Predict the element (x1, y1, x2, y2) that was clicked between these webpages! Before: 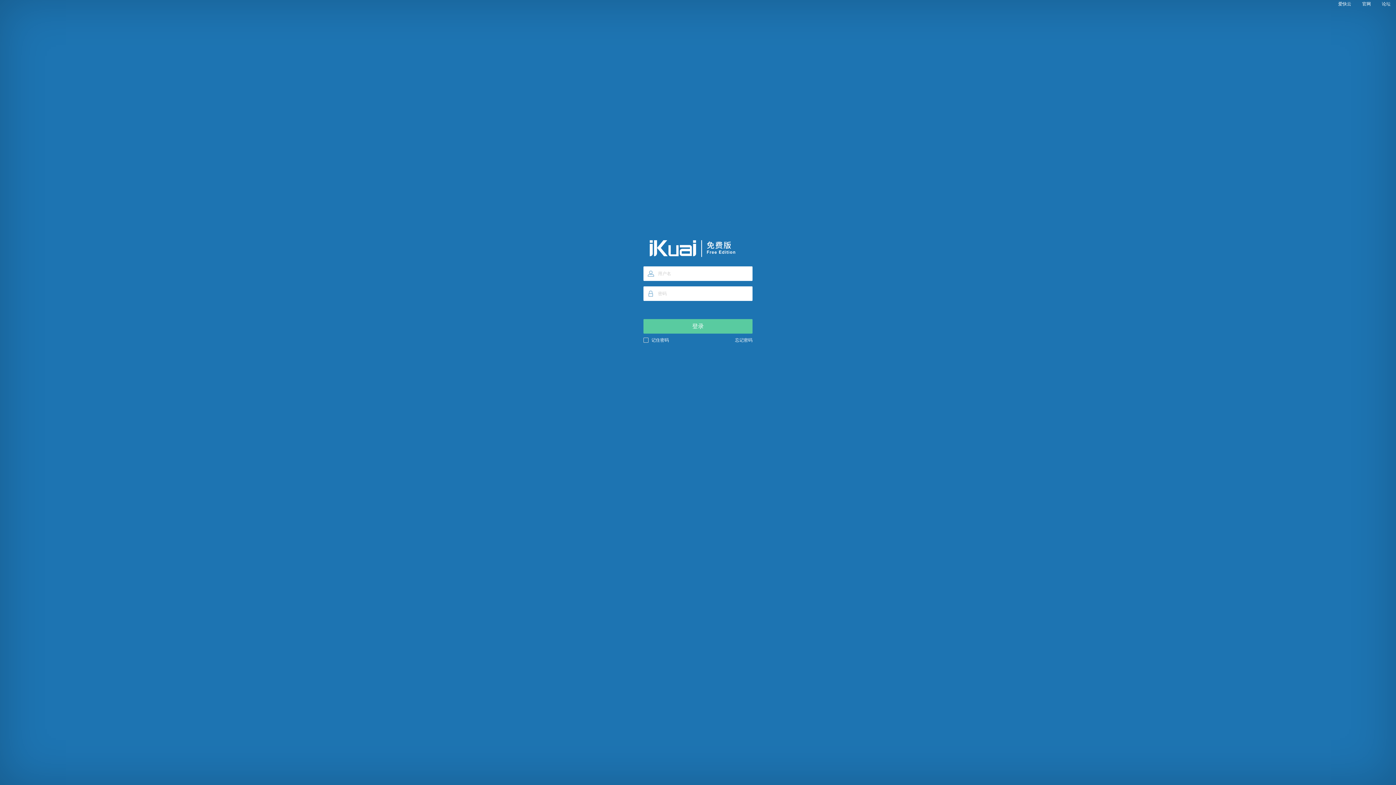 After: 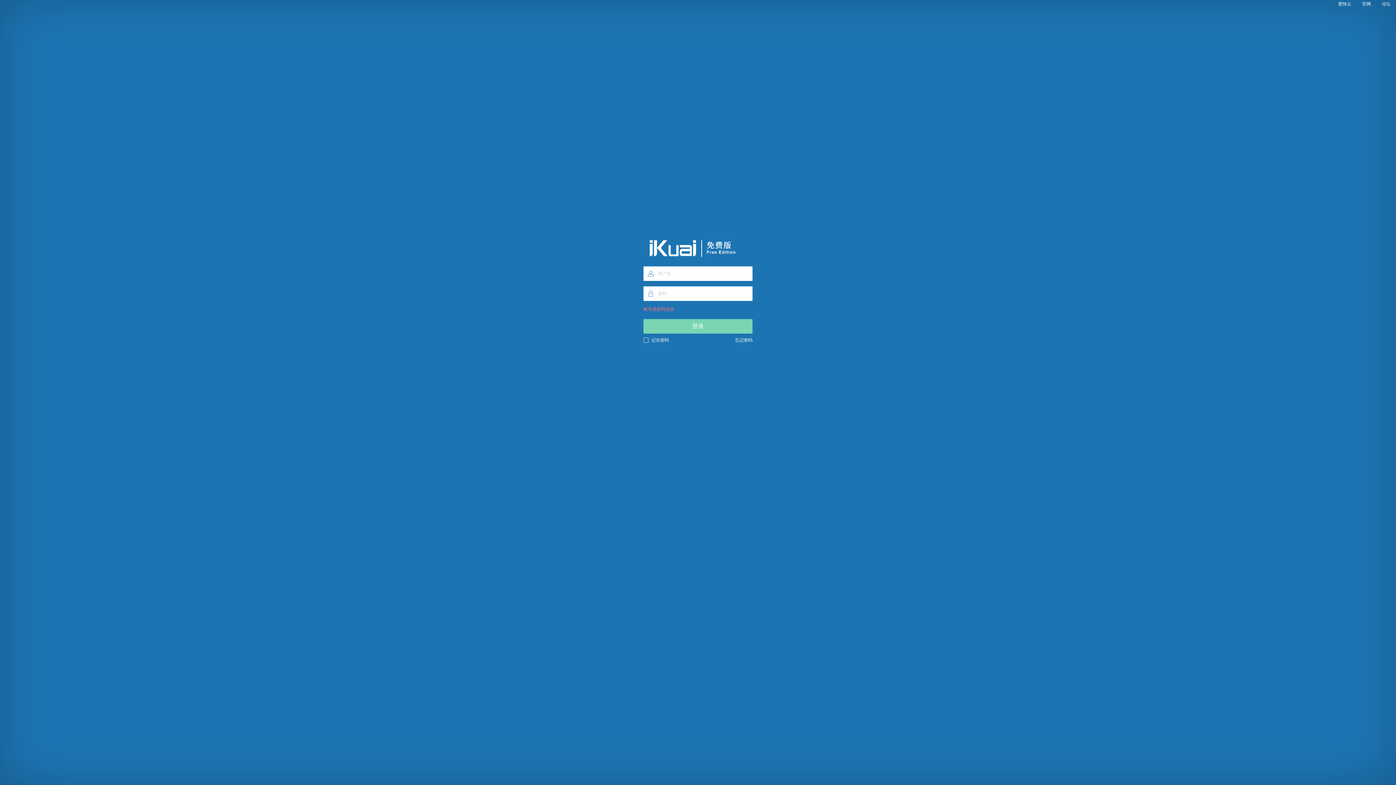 Action: bbox: (643, 295, 752, 310)